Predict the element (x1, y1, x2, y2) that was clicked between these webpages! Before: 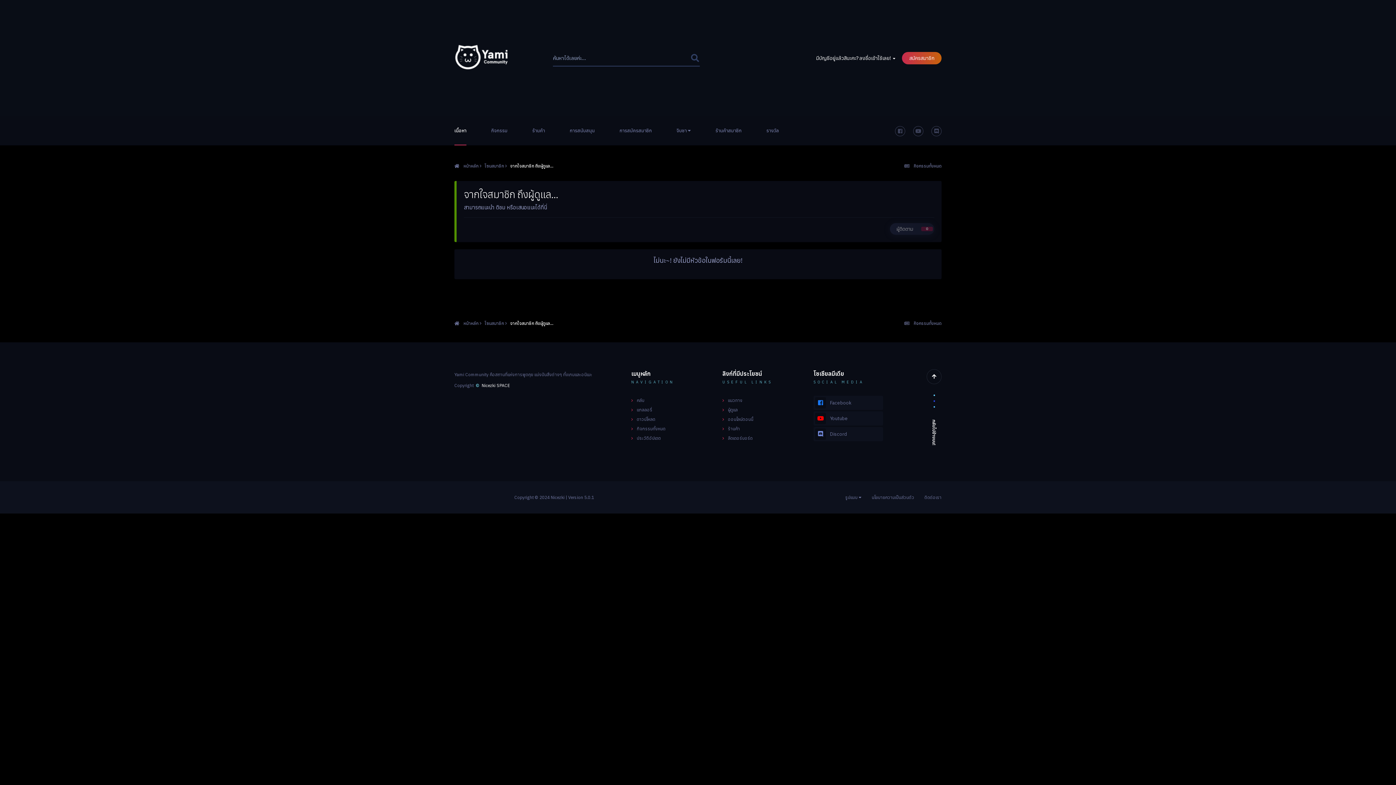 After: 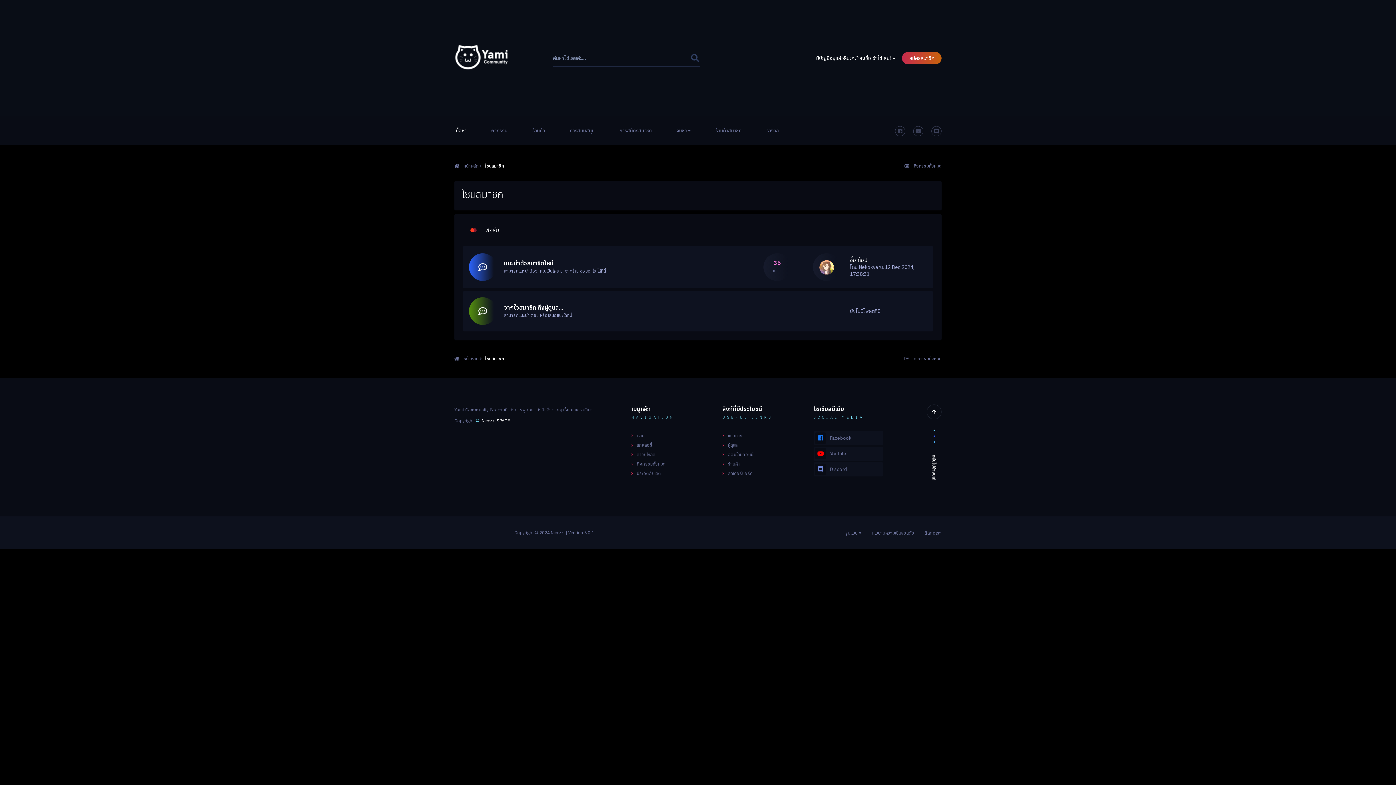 Action: bbox: (484, 162, 510, 169) label: โซนสมาชิก 